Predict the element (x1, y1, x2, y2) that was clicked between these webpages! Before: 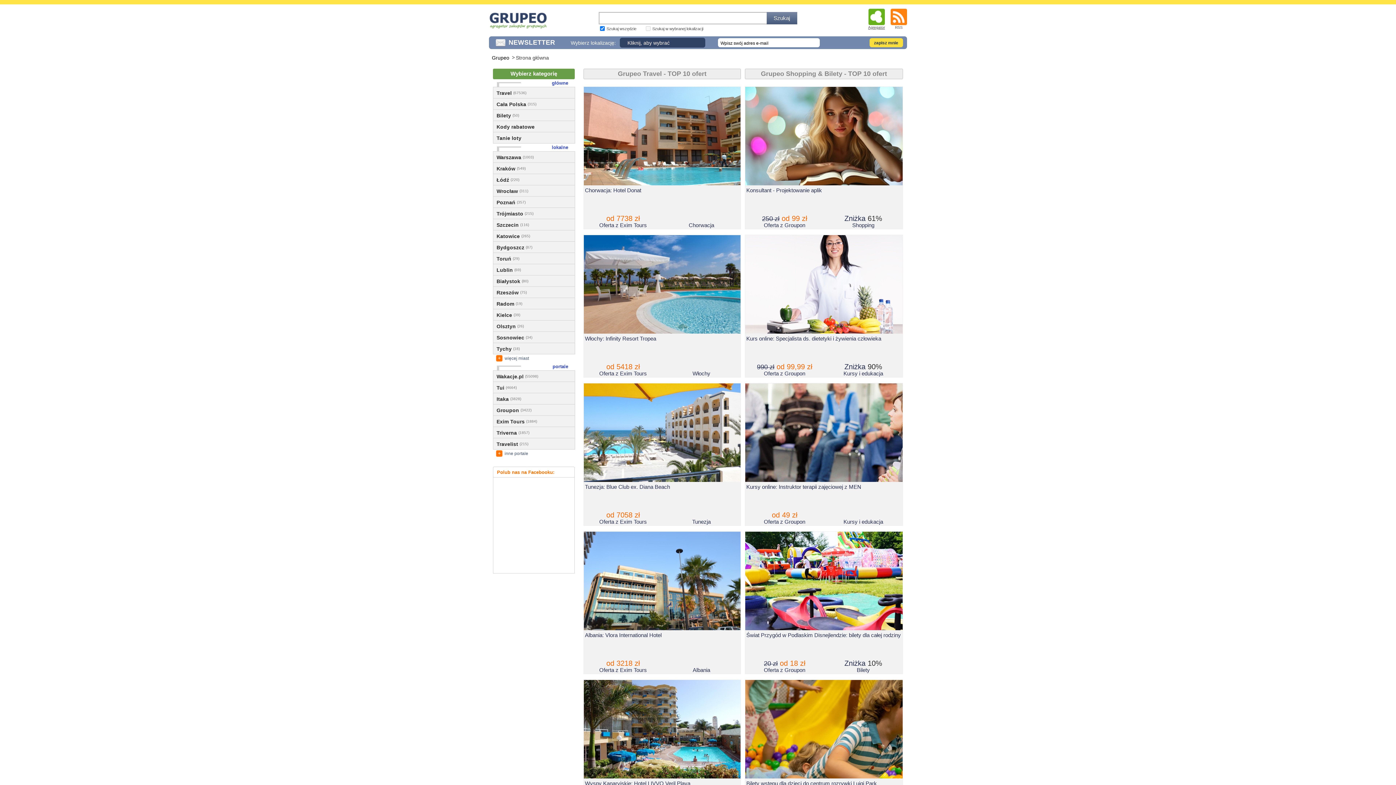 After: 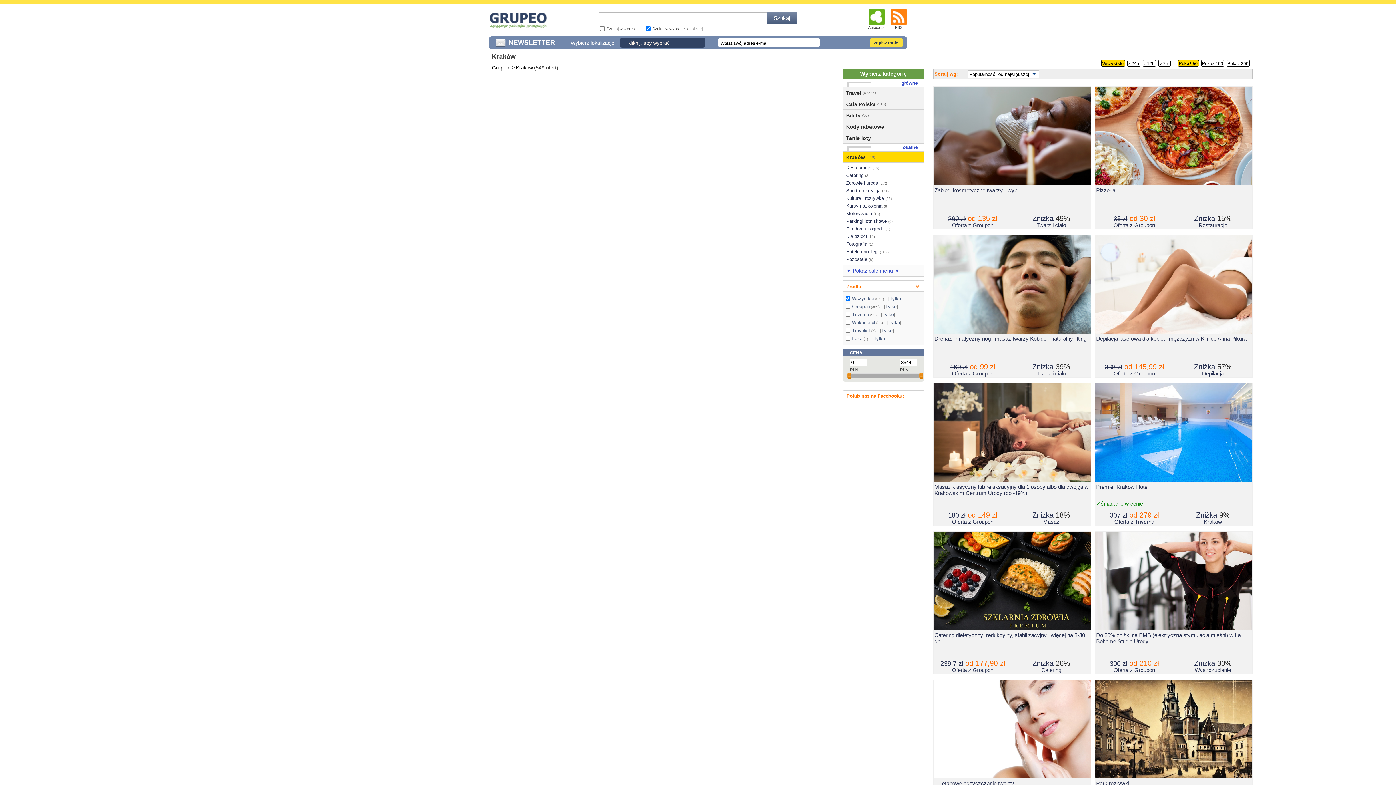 Action: label: Kraków
(549) bbox: (493, 162, 574, 174)